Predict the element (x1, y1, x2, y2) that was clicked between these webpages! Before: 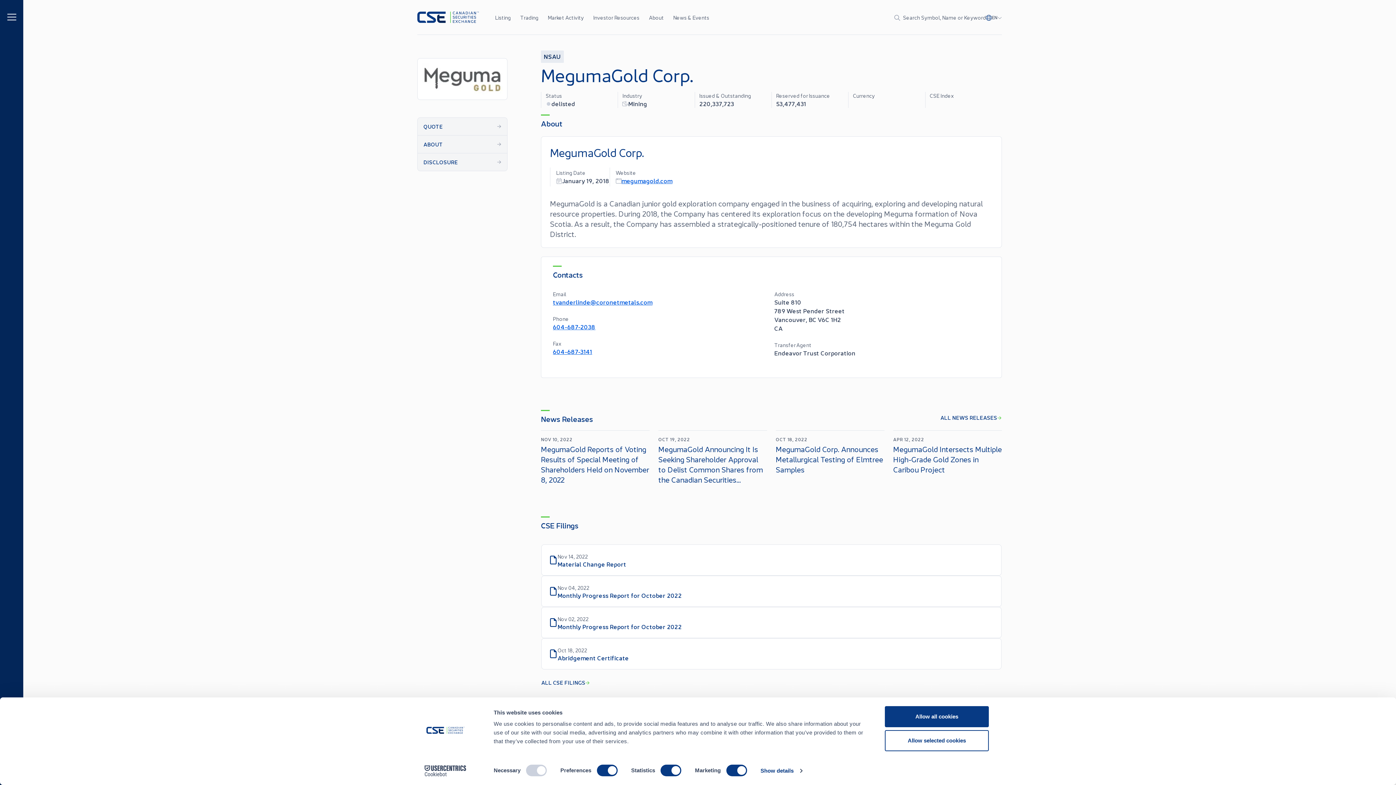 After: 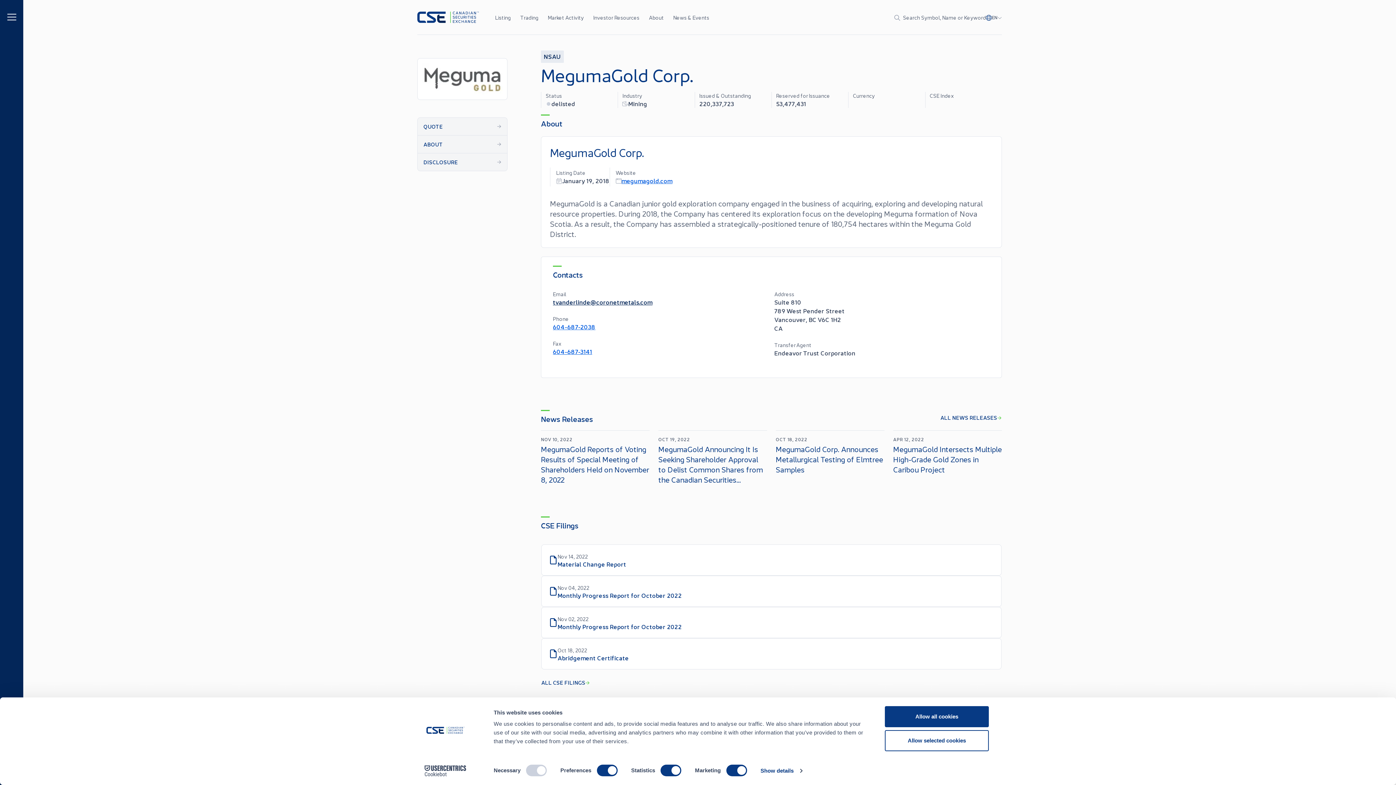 Action: label: tvanderlinde@coronetmetals.com bbox: (553, 297, 652, 306)